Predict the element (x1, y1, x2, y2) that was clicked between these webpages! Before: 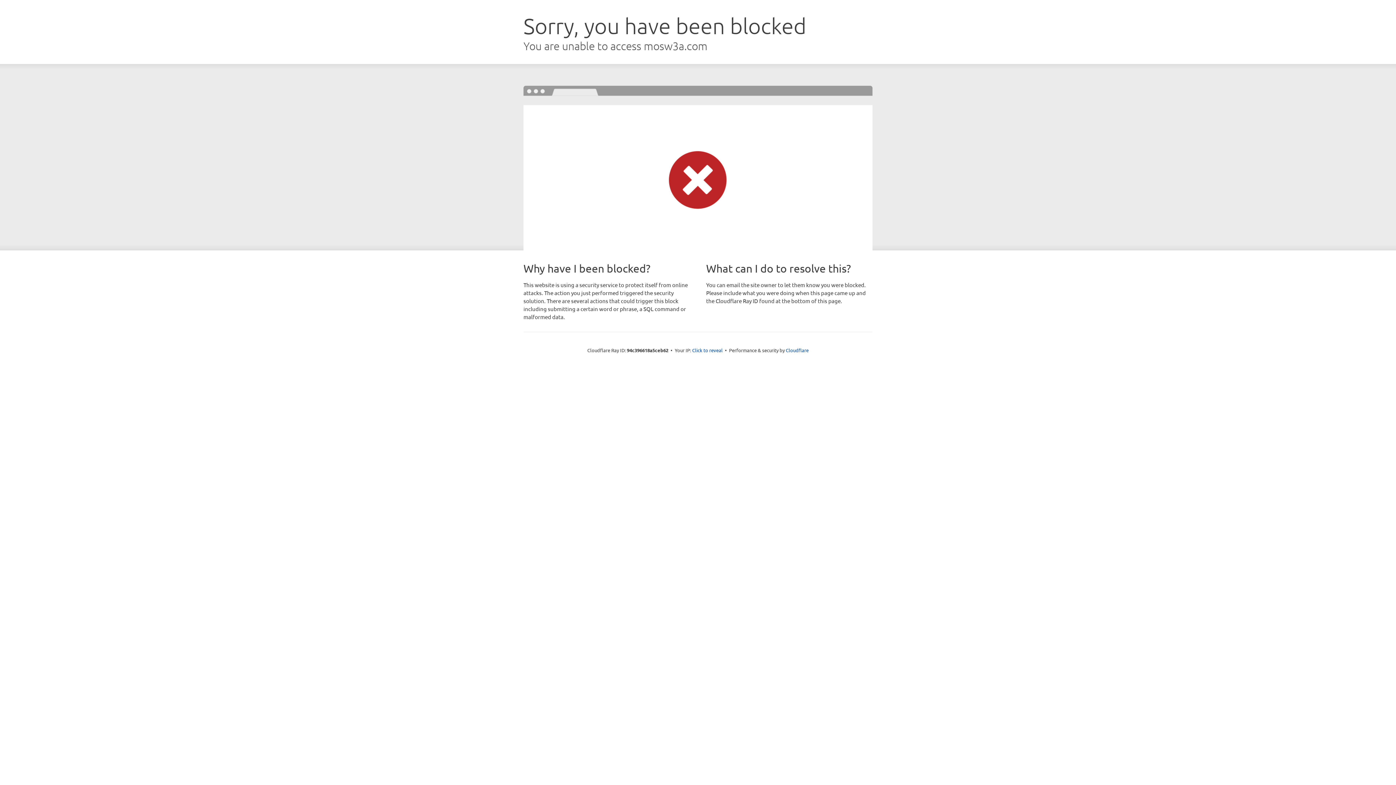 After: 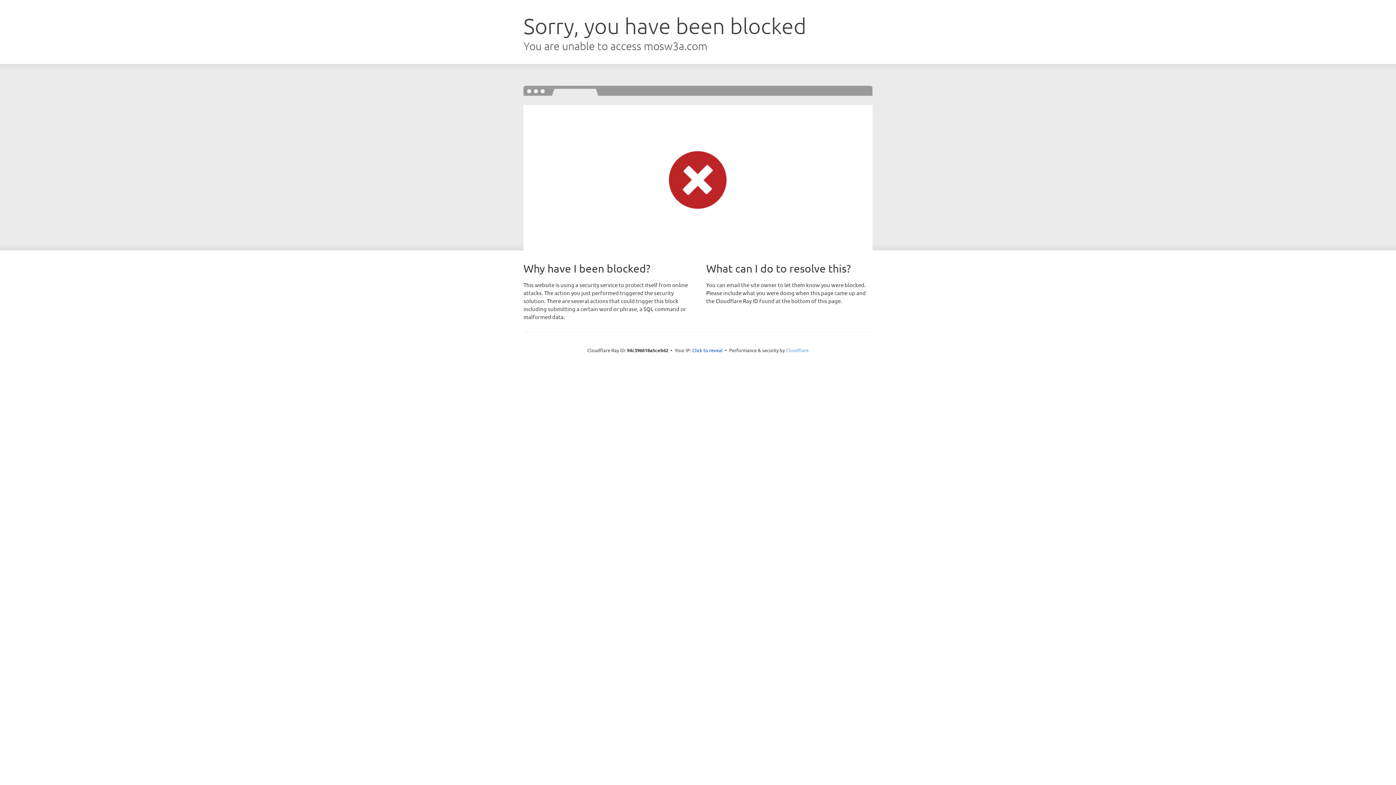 Action: label: Cloudflare bbox: (786, 347, 808, 353)